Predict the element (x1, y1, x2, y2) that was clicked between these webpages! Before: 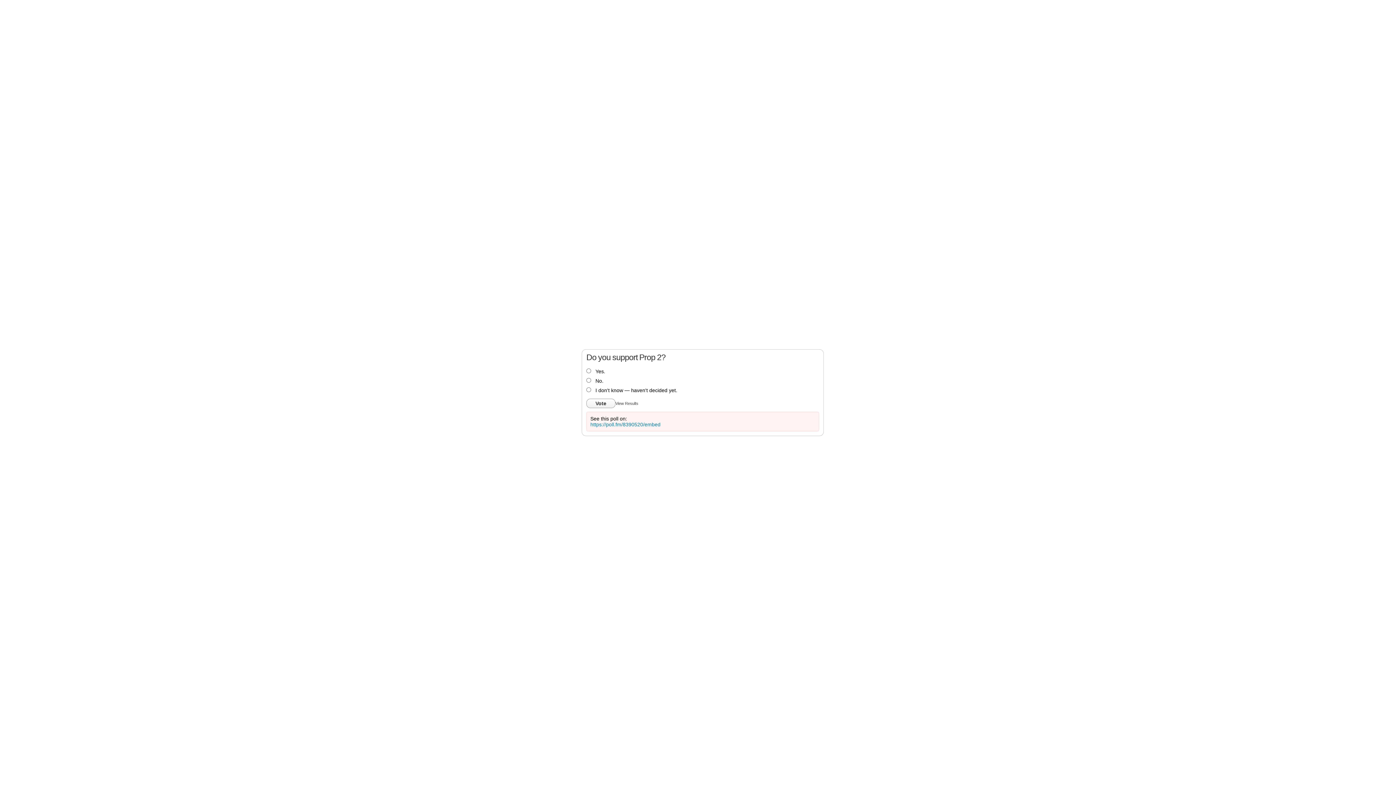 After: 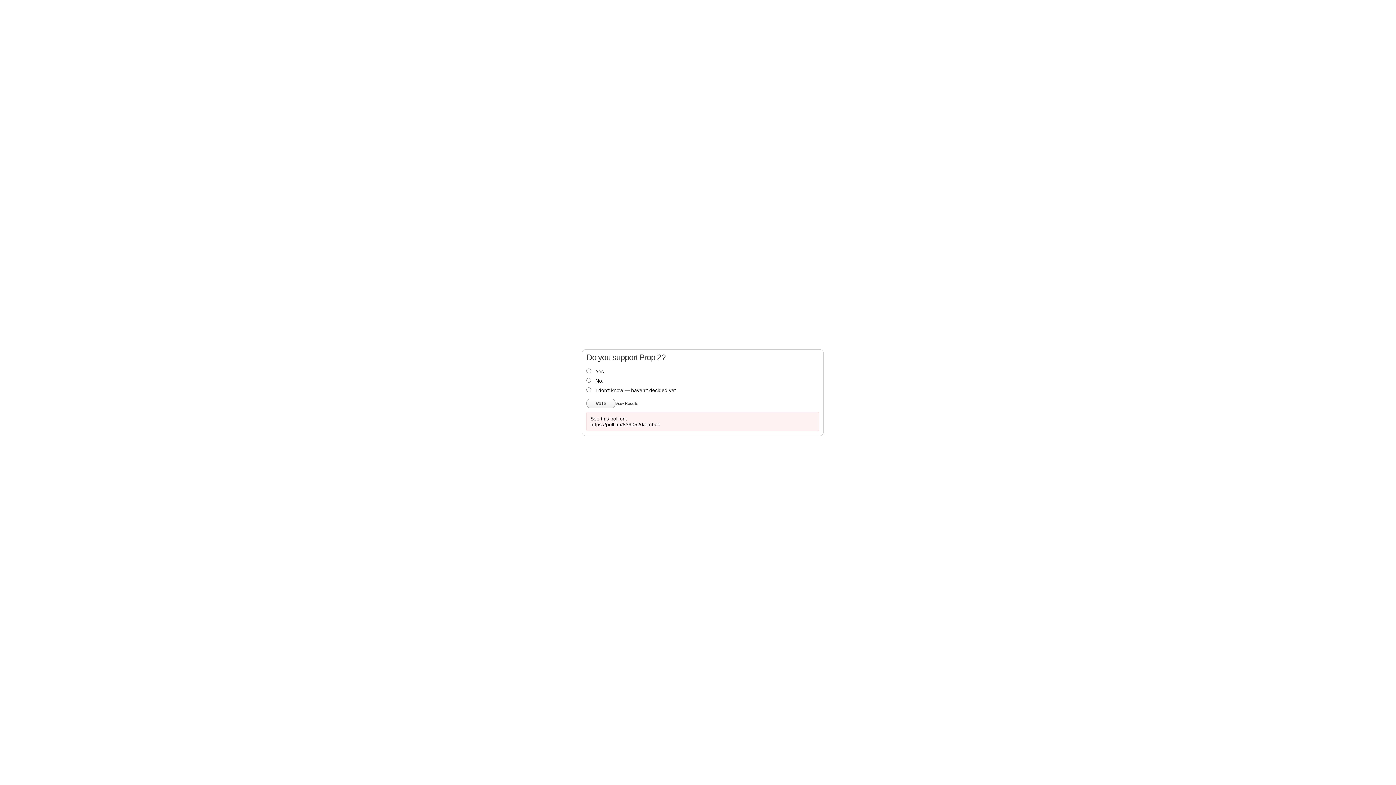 Action: label: https://poll.fm/8390520/embed bbox: (590, 421, 815, 427)